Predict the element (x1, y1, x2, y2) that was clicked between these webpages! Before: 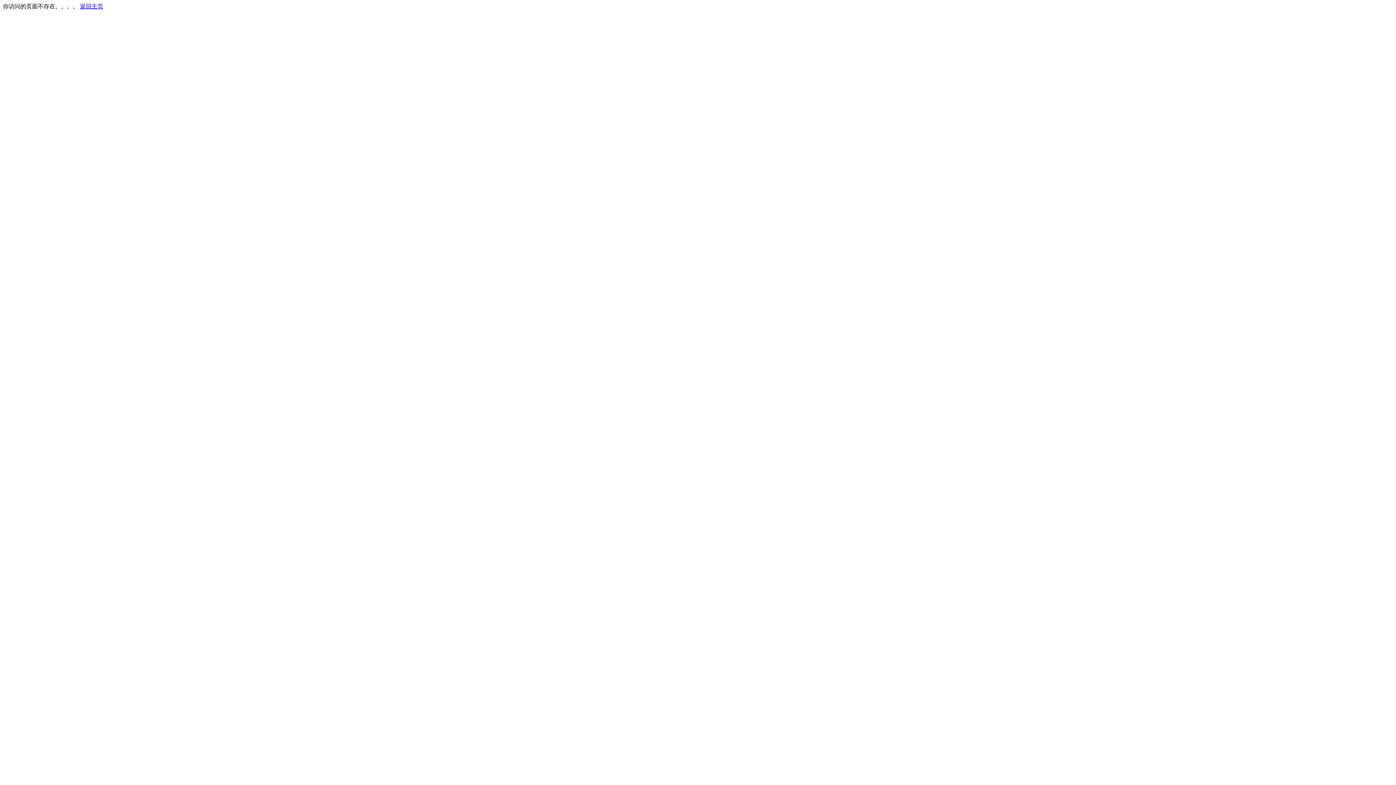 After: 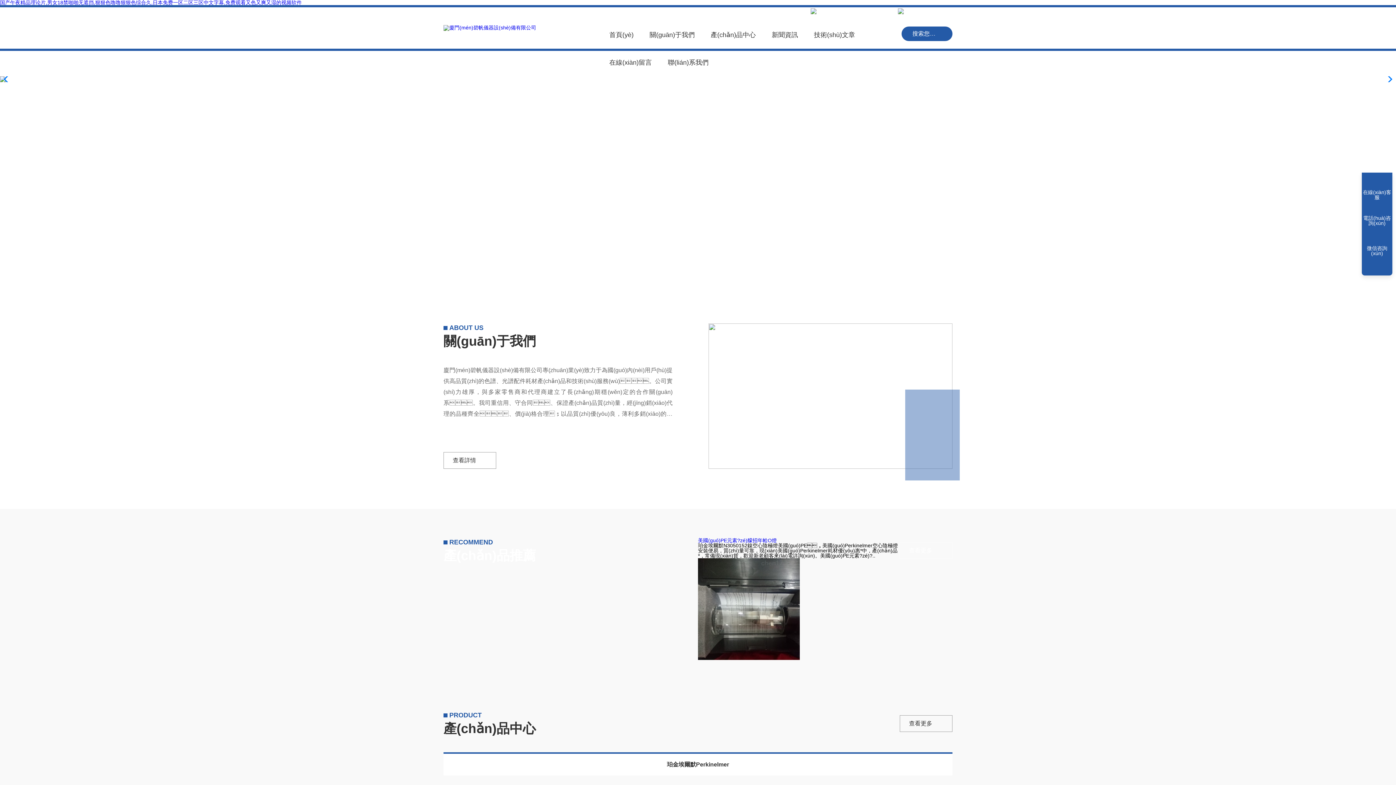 Action: bbox: (80, 3, 103, 9) label: 返回主页